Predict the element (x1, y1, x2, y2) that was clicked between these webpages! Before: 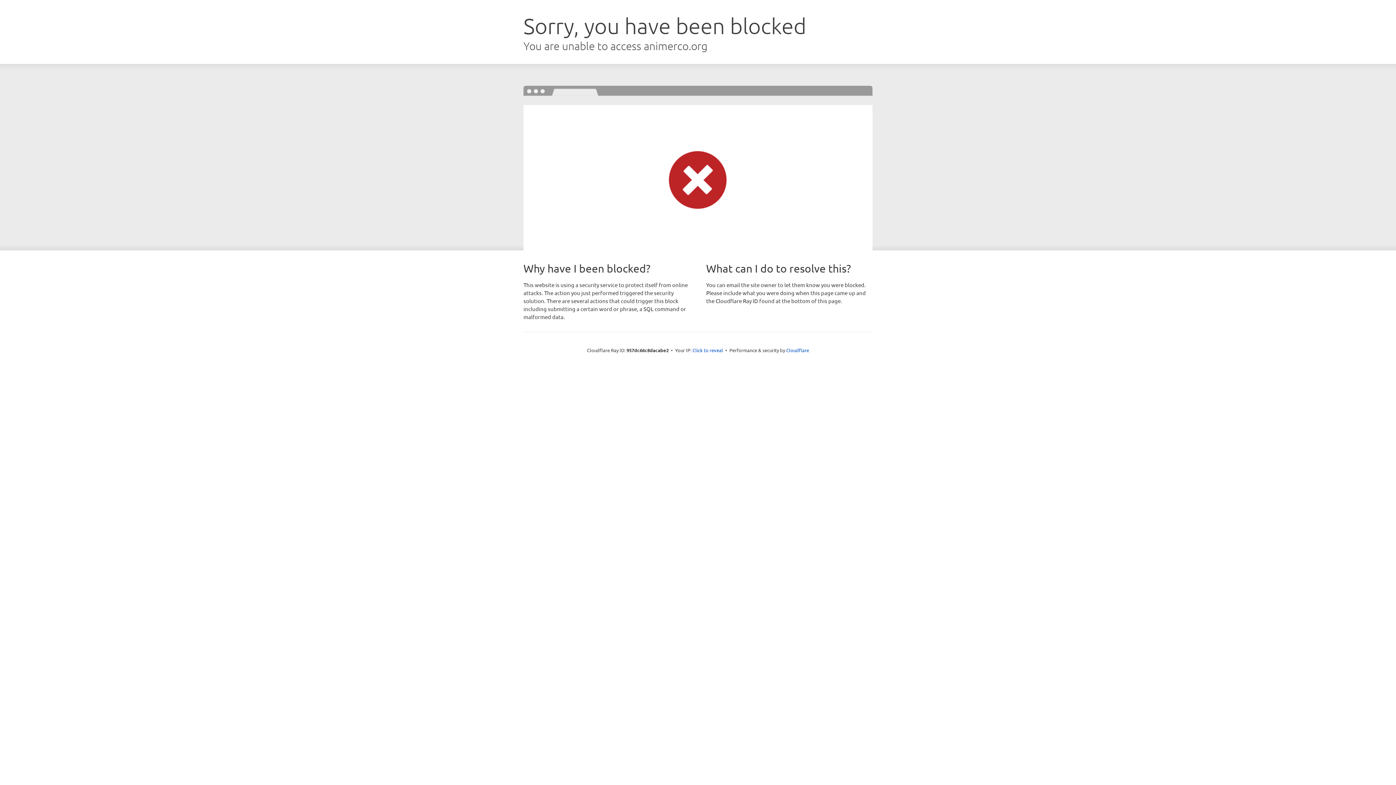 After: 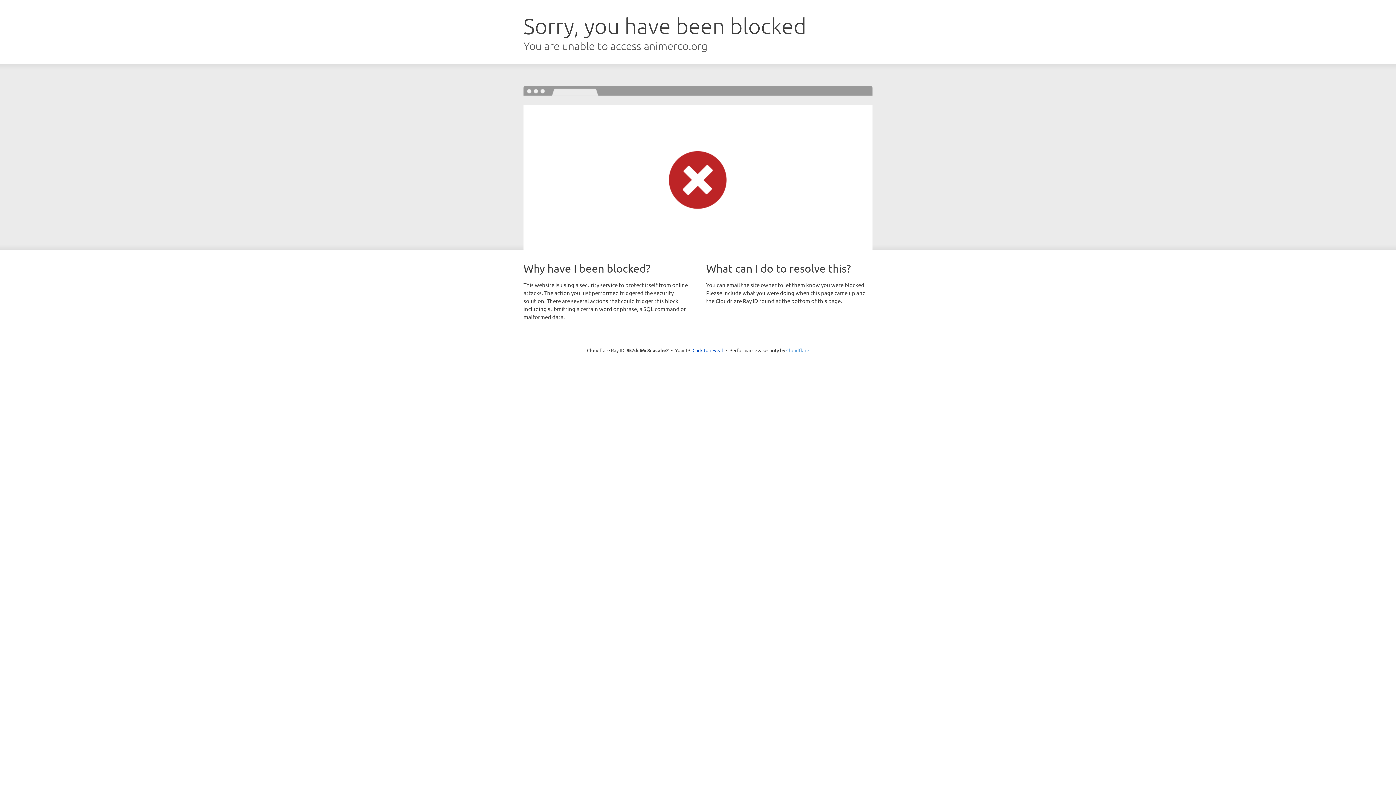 Action: label: Cloudflare bbox: (786, 347, 809, 353)